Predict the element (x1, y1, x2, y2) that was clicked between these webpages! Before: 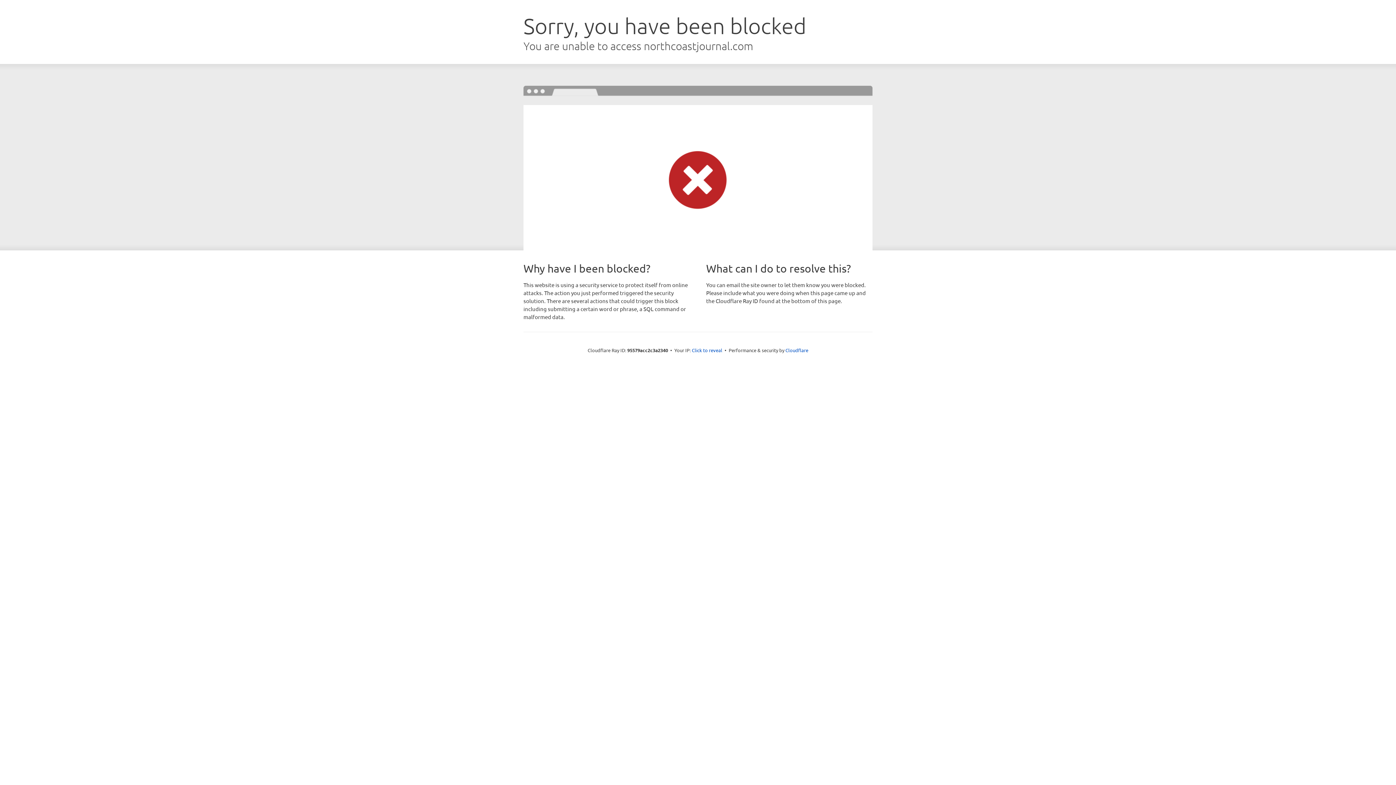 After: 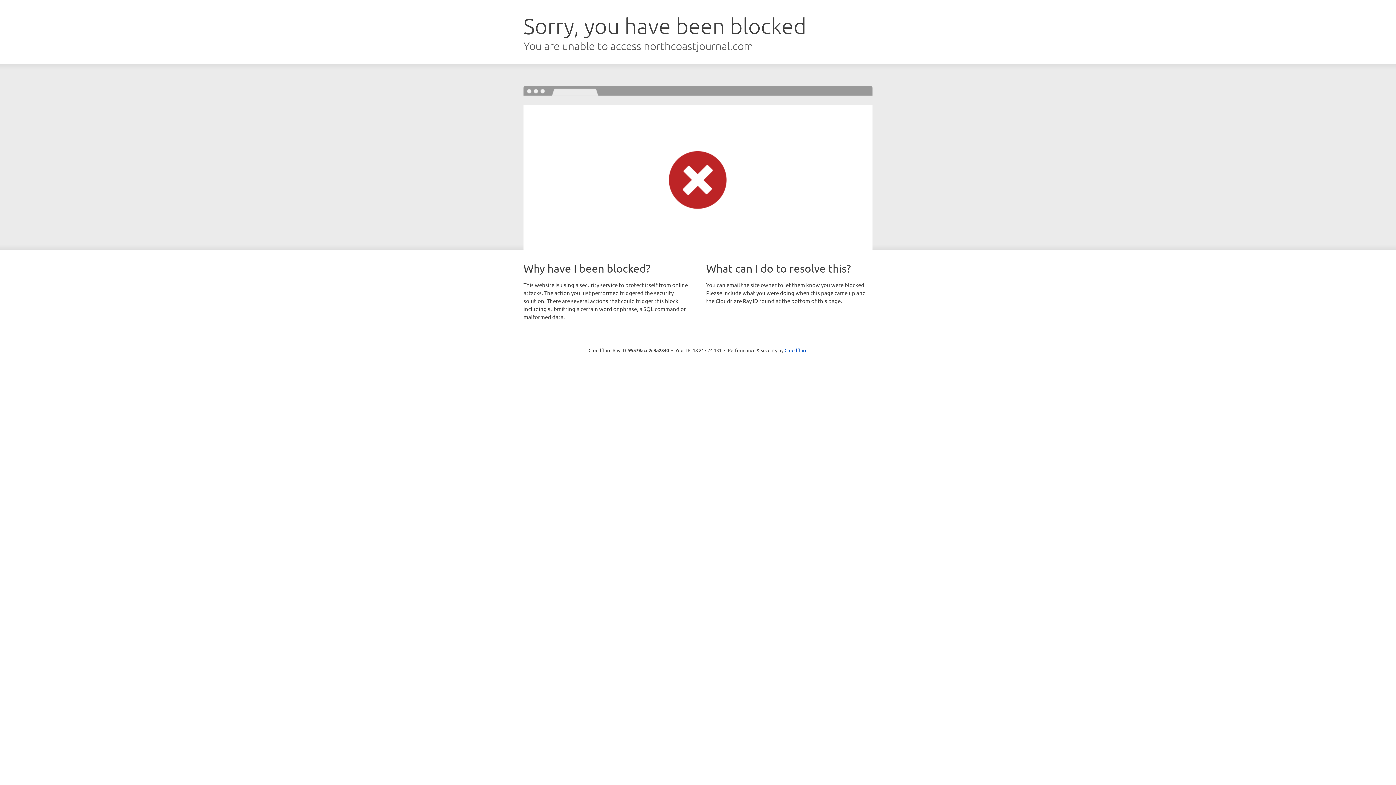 Action: bbox: (692, 346, 722, 353) label: Click to reveal